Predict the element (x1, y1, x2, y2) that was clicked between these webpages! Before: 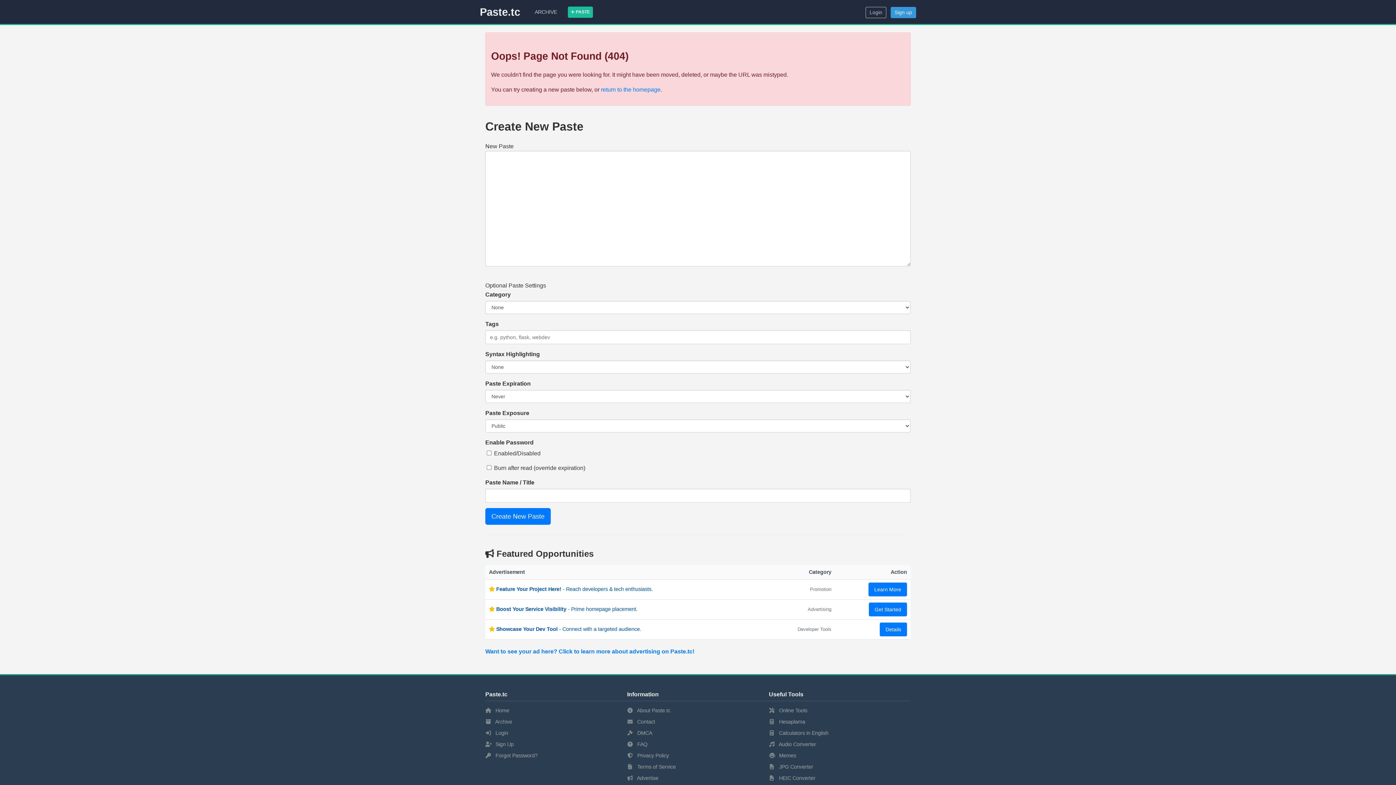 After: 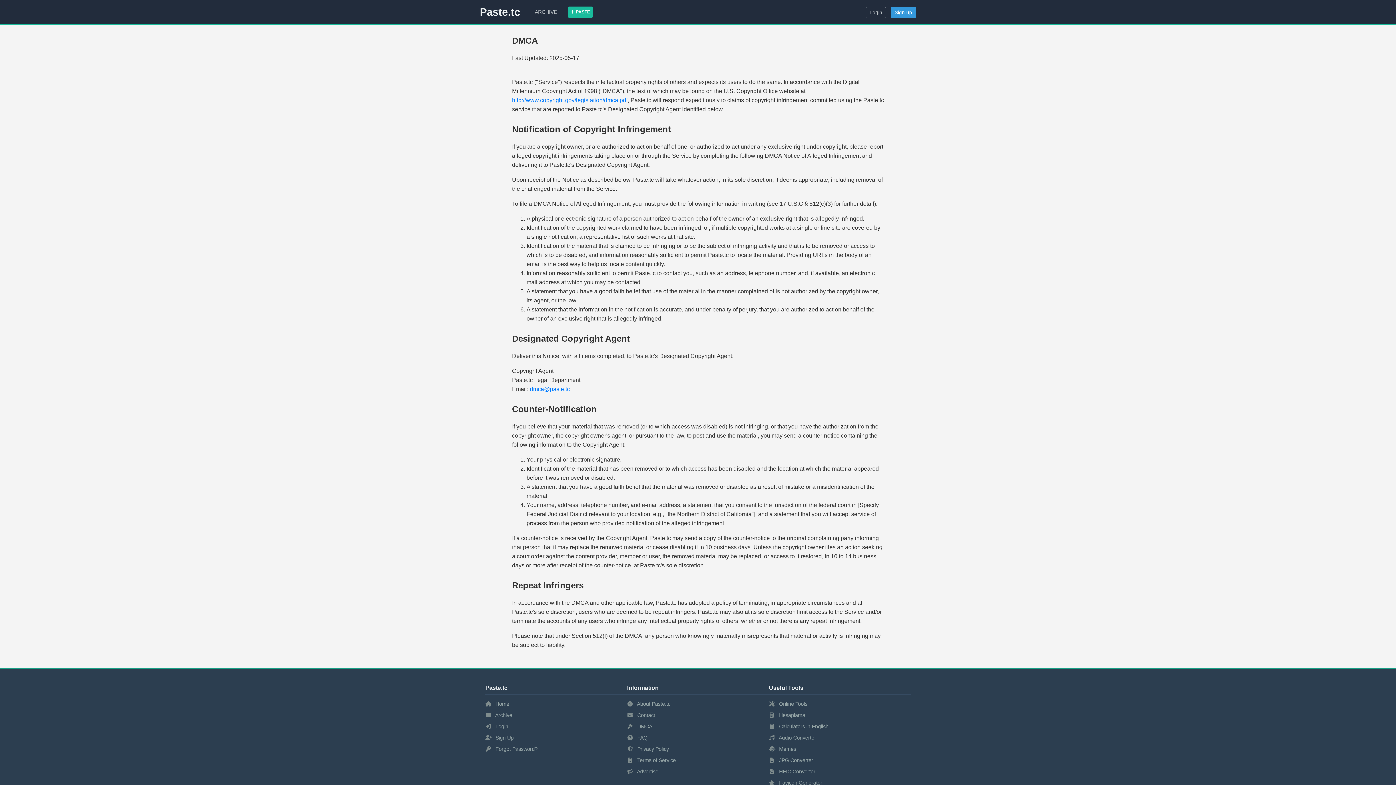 Action: label:  DMCA bbox: (627, 730, 652, 736)